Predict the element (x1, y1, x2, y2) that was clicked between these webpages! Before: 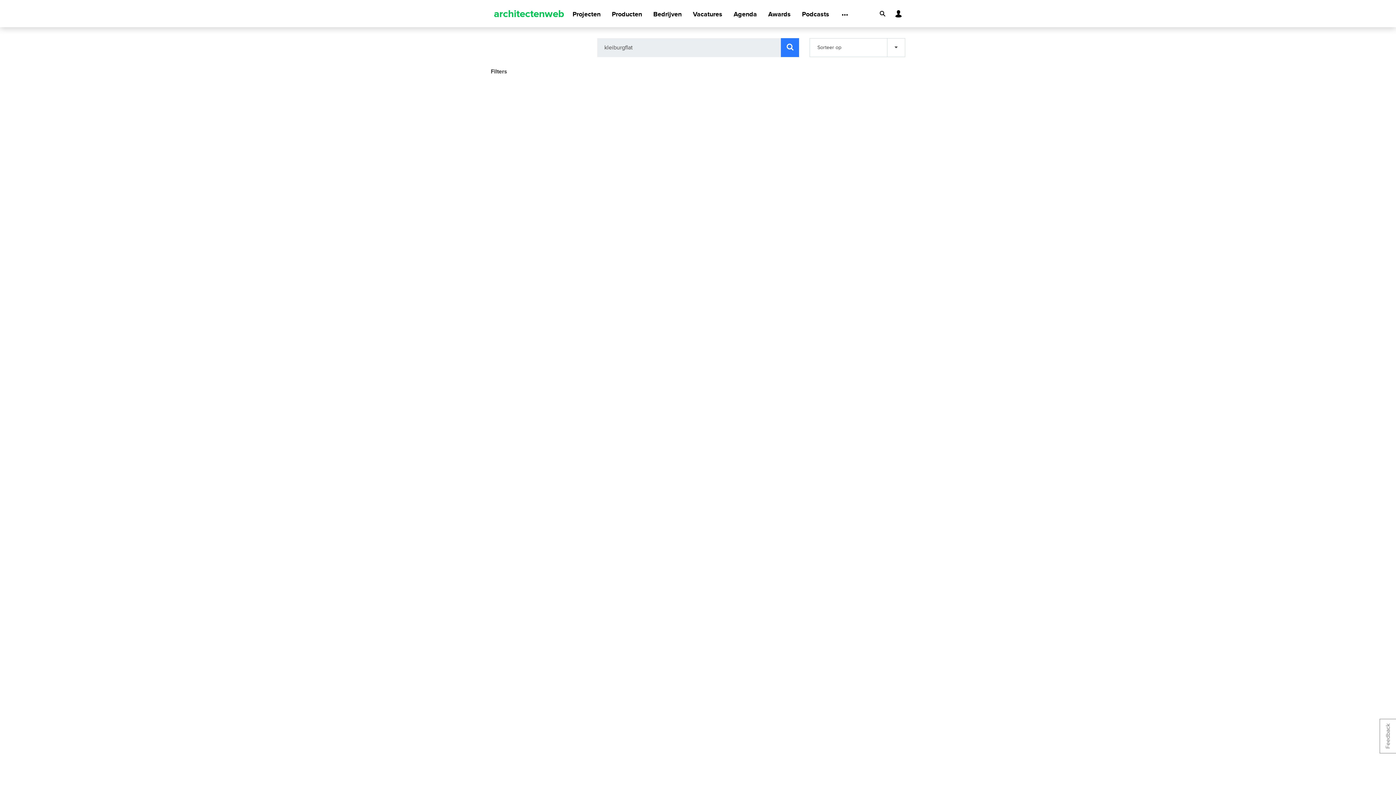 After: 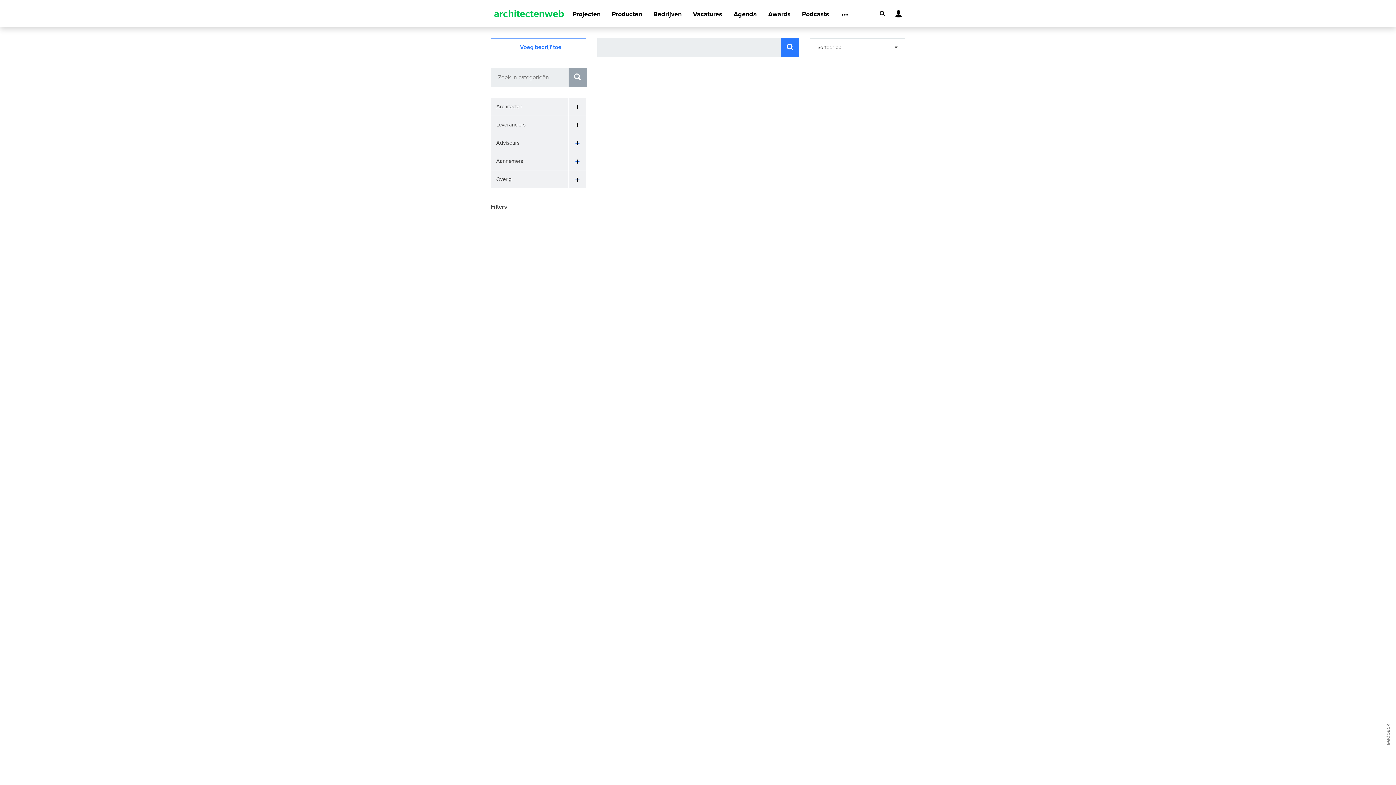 Action: bbox: (653, 1, 681, 27) label: Bedrijven